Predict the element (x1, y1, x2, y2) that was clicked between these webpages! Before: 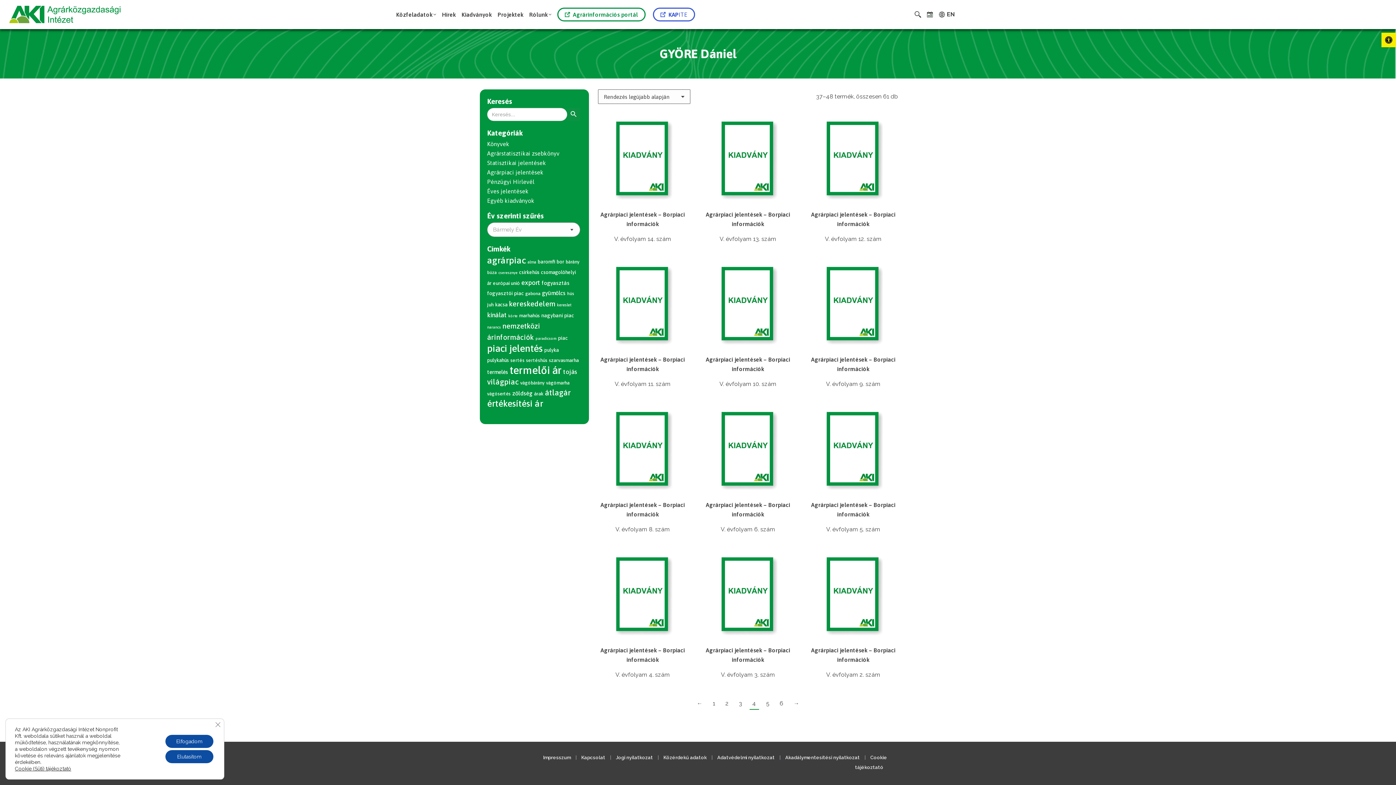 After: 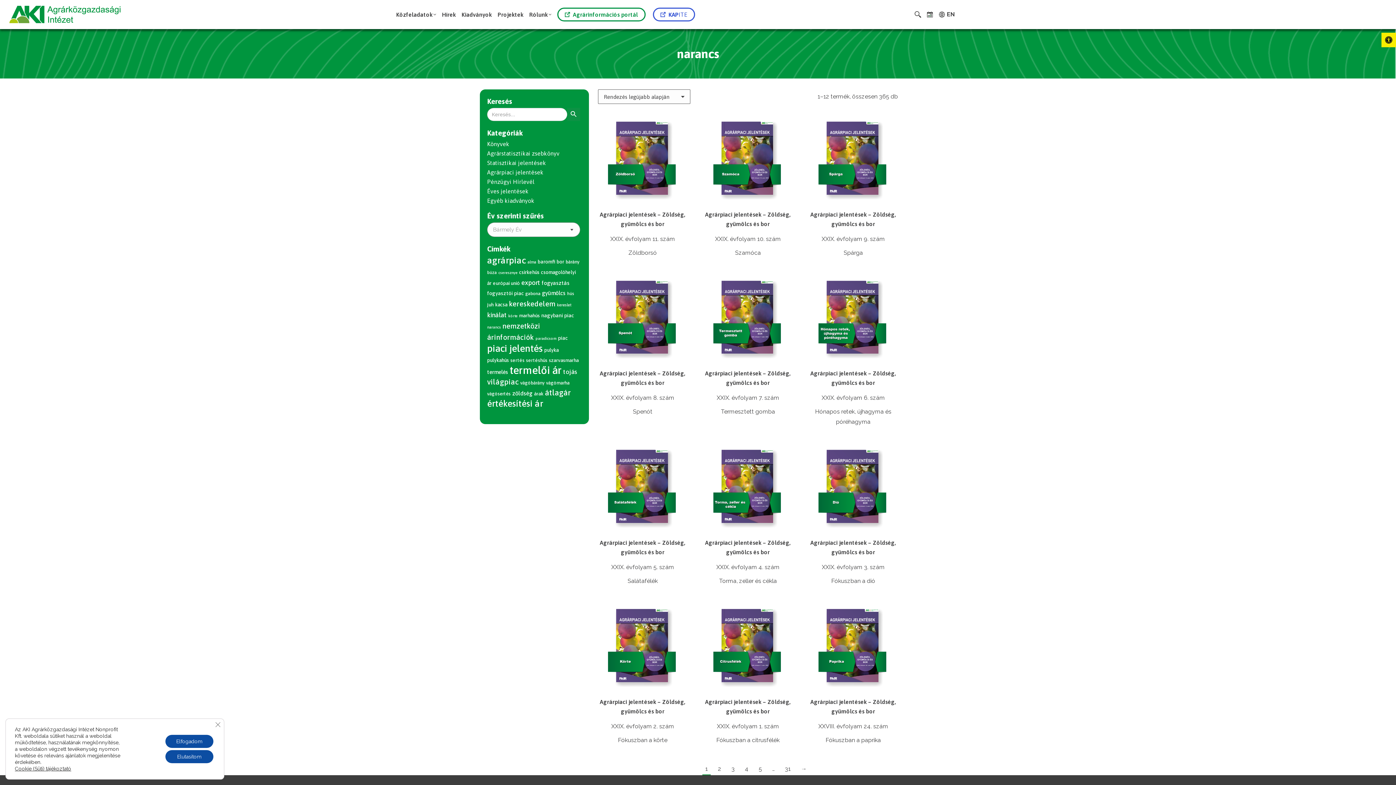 Action: bbox: (487, 325, 501, 329) label: narancs (365 termék)